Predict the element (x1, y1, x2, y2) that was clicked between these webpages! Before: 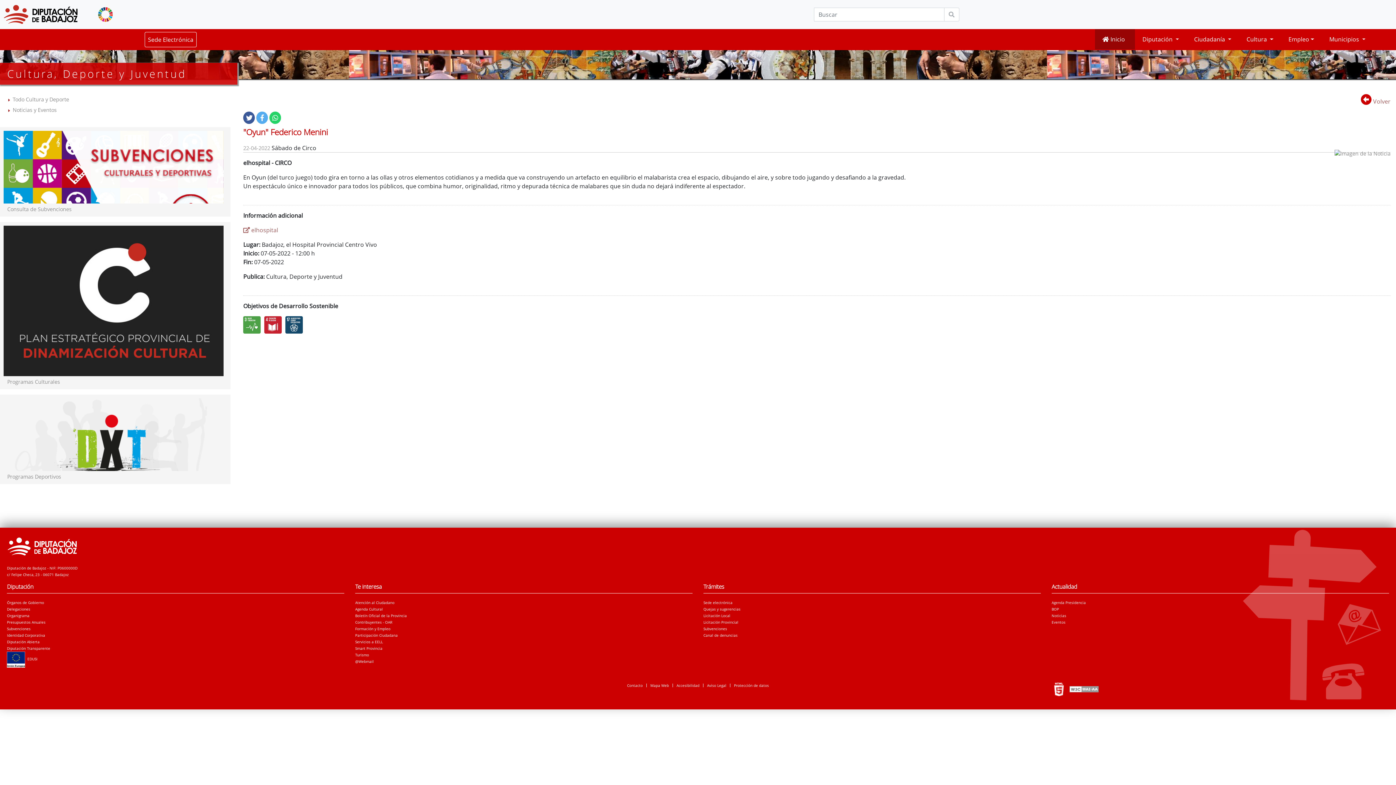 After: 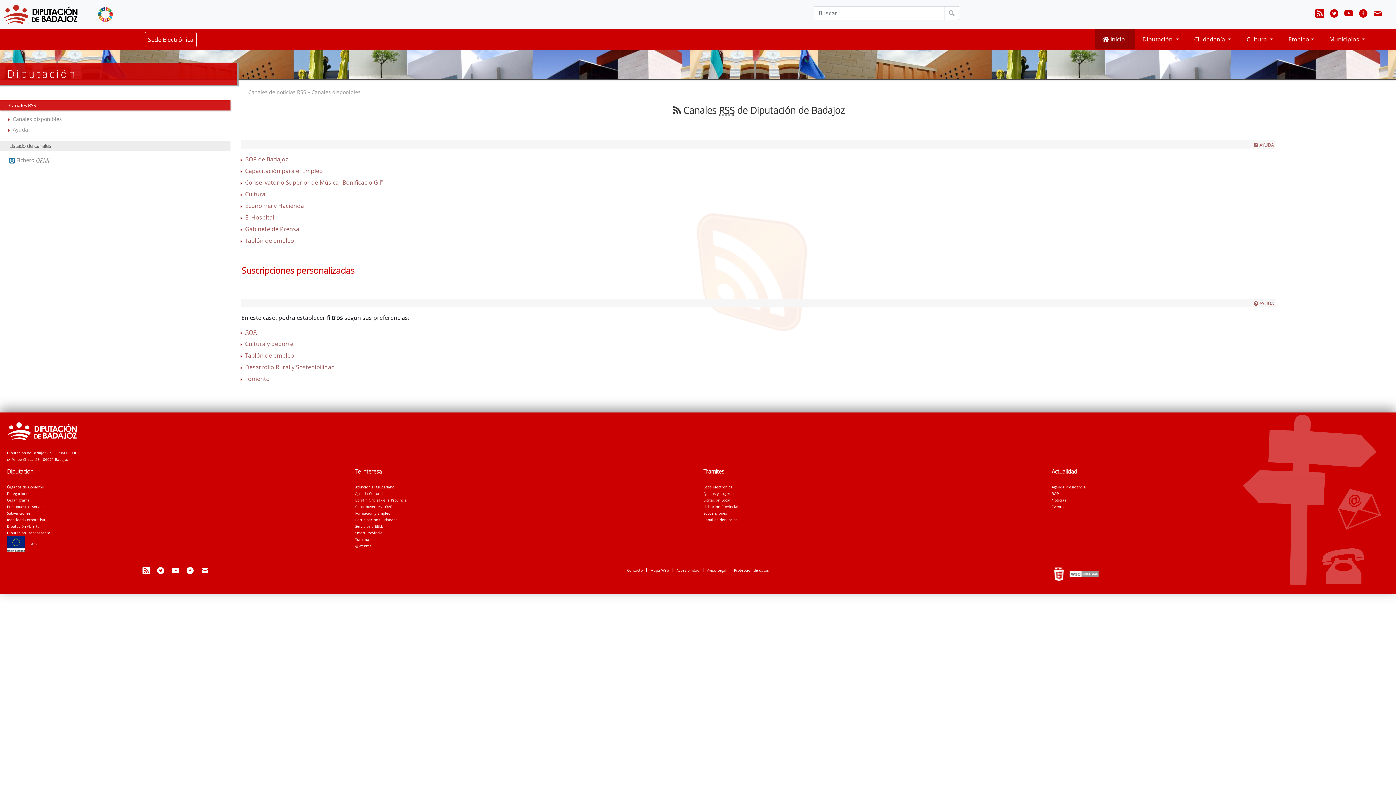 Action: bbox: (1356, 7, 1362, 13)